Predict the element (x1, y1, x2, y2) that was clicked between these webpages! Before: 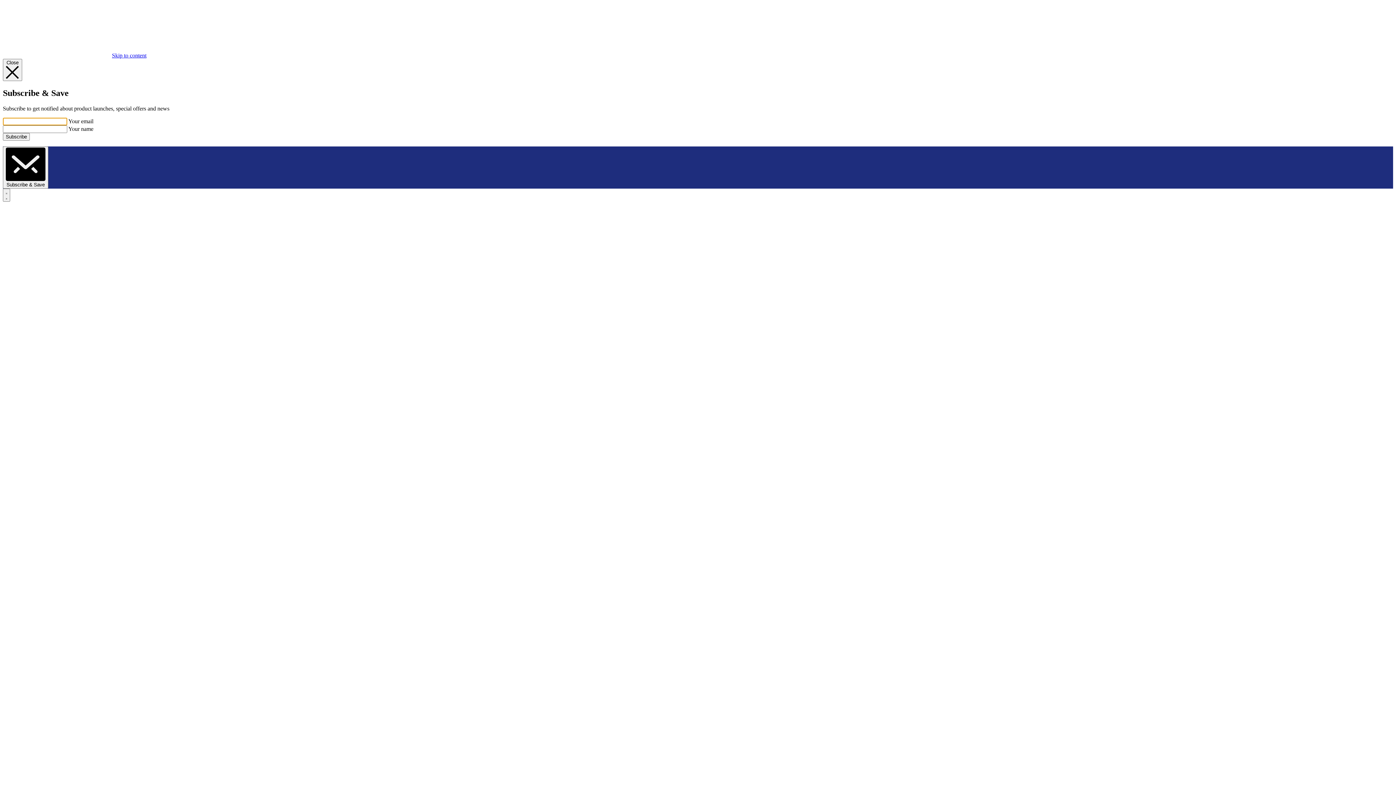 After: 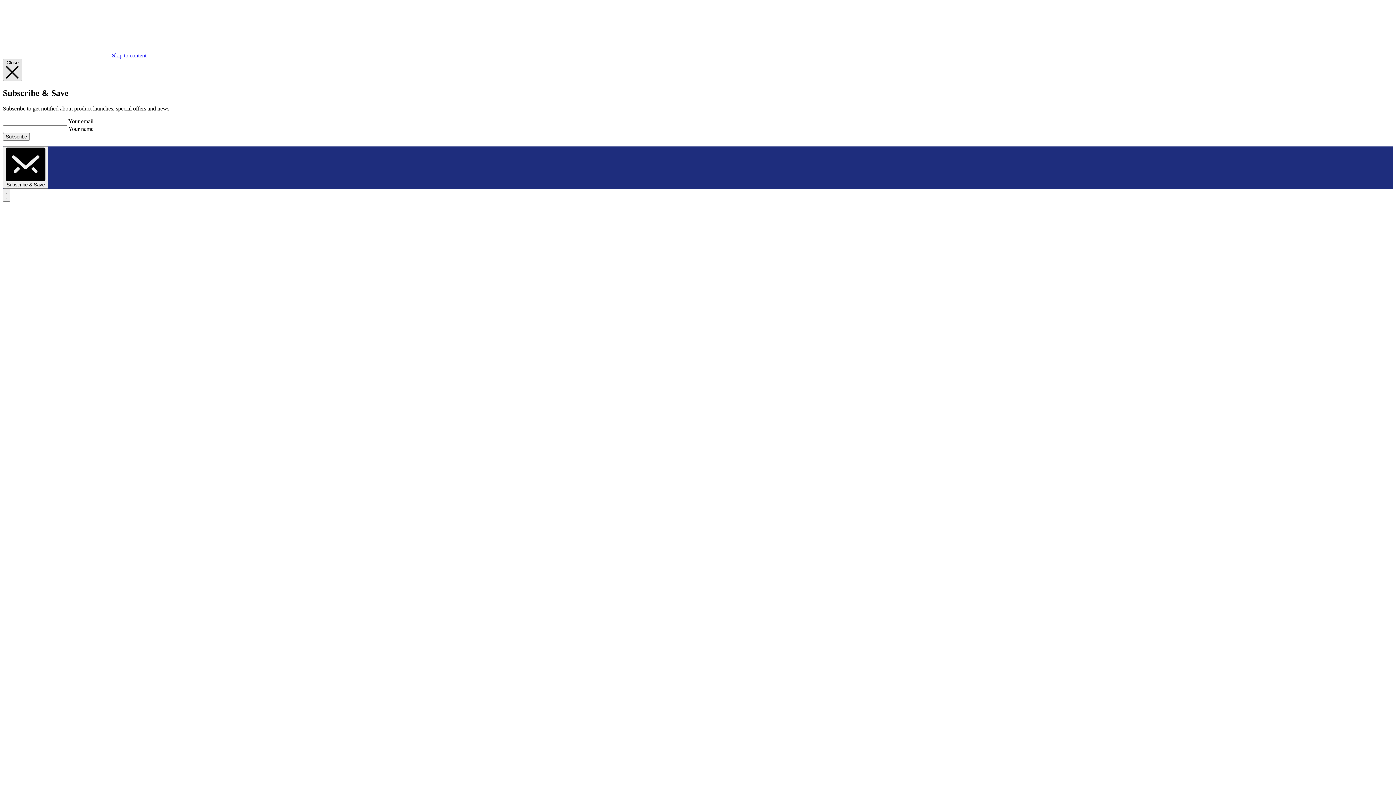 Action: label: Close  bbox: (2, 58, 22, 81)